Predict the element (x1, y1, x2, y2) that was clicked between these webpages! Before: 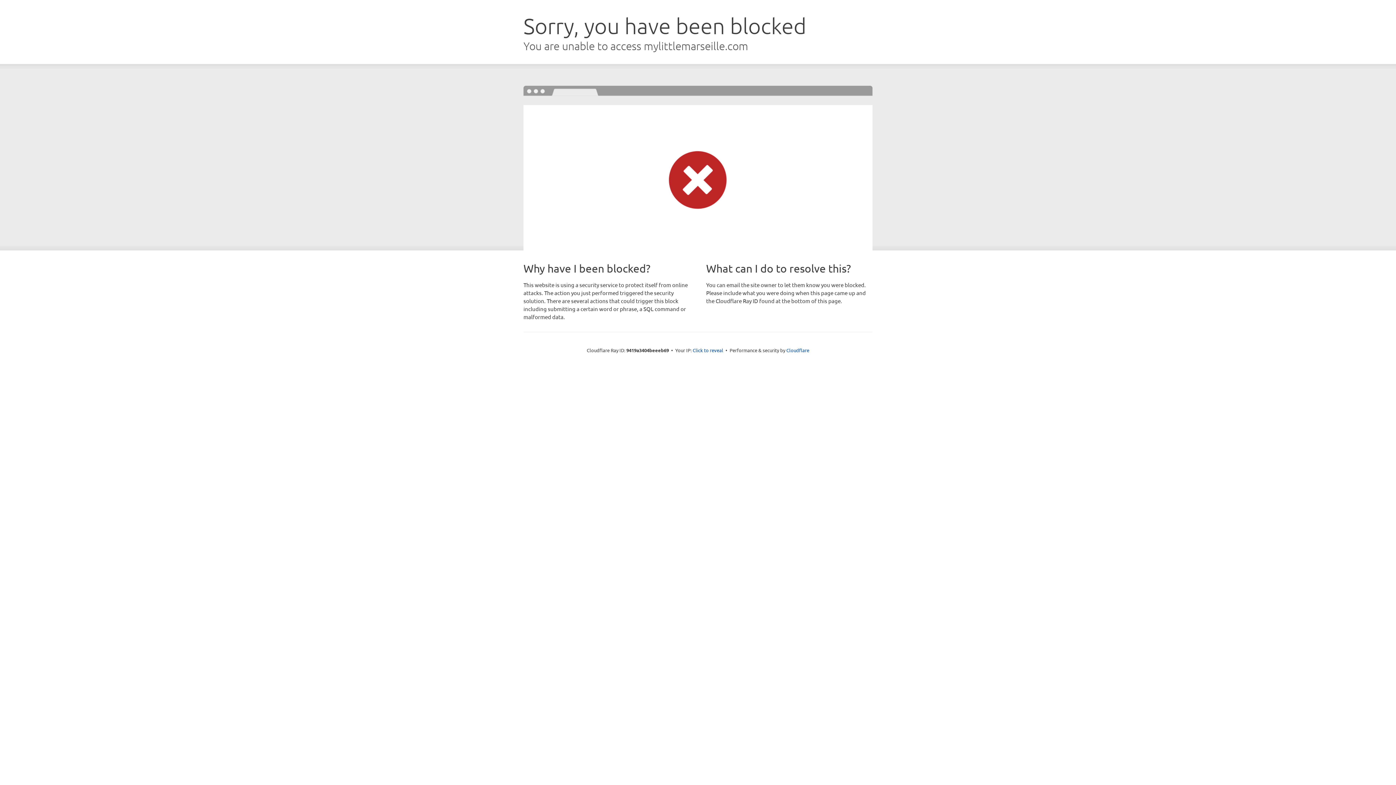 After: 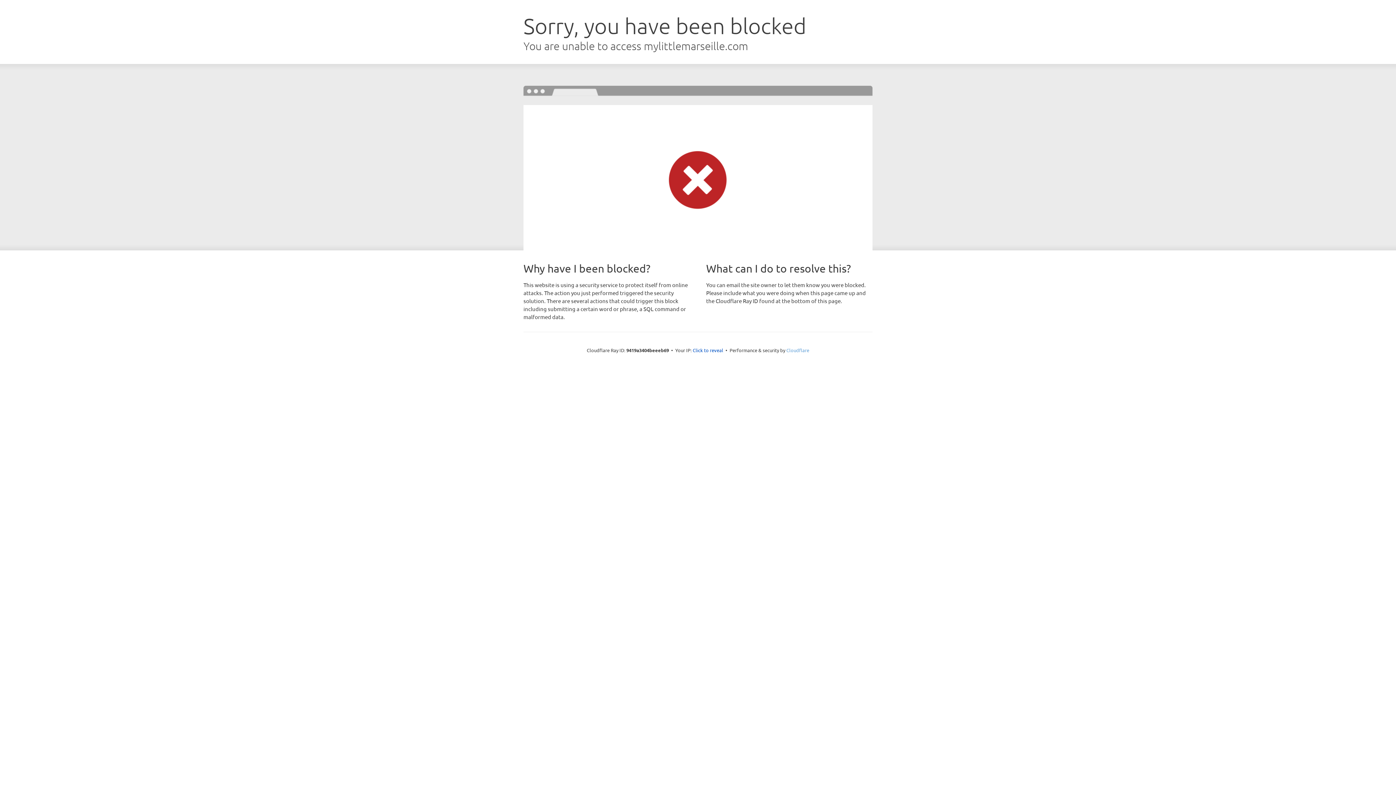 Action: label: Cloudflare bbox: (786, 347, 809, 353)